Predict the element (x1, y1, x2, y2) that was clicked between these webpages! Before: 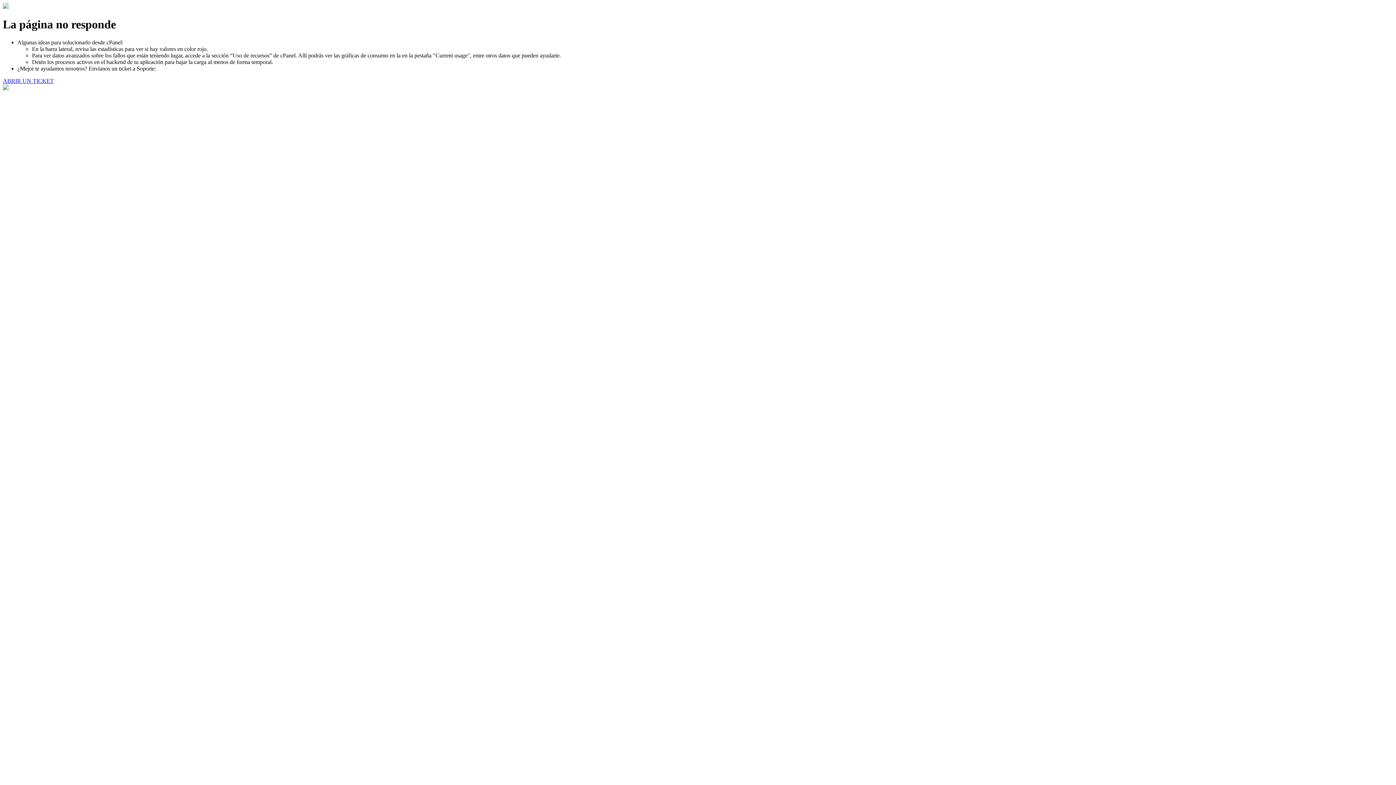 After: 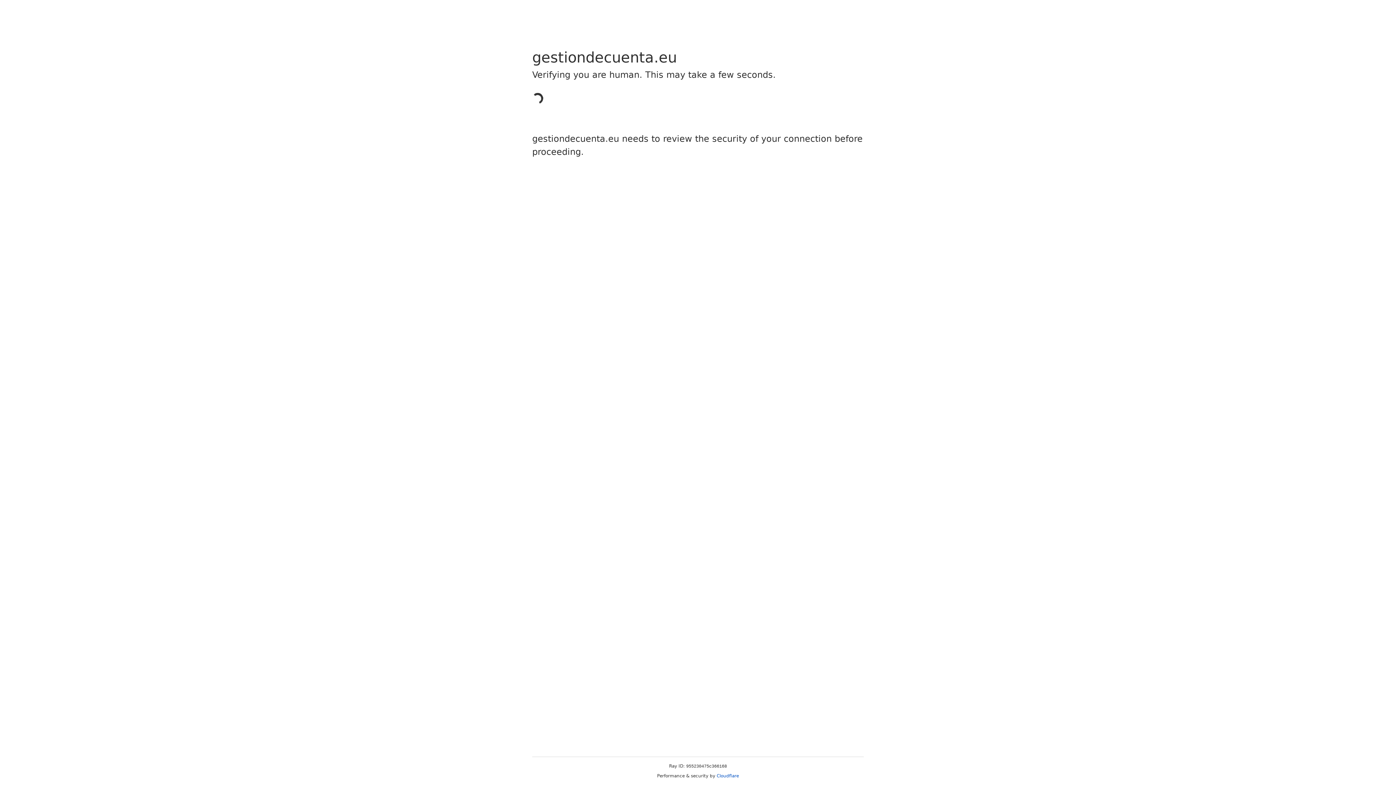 Action: bbox: (2, 77, 53, 83) label: ABRIR UN TICKET